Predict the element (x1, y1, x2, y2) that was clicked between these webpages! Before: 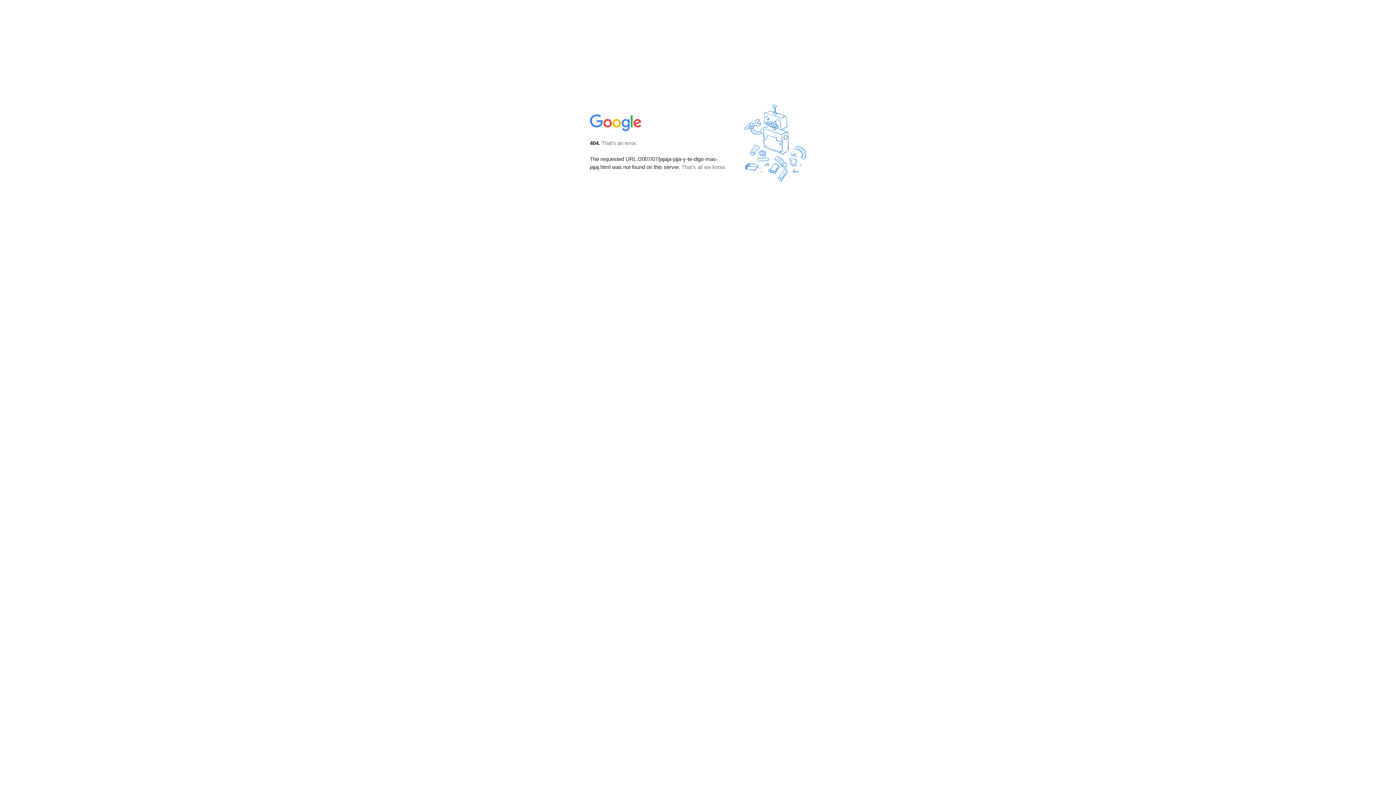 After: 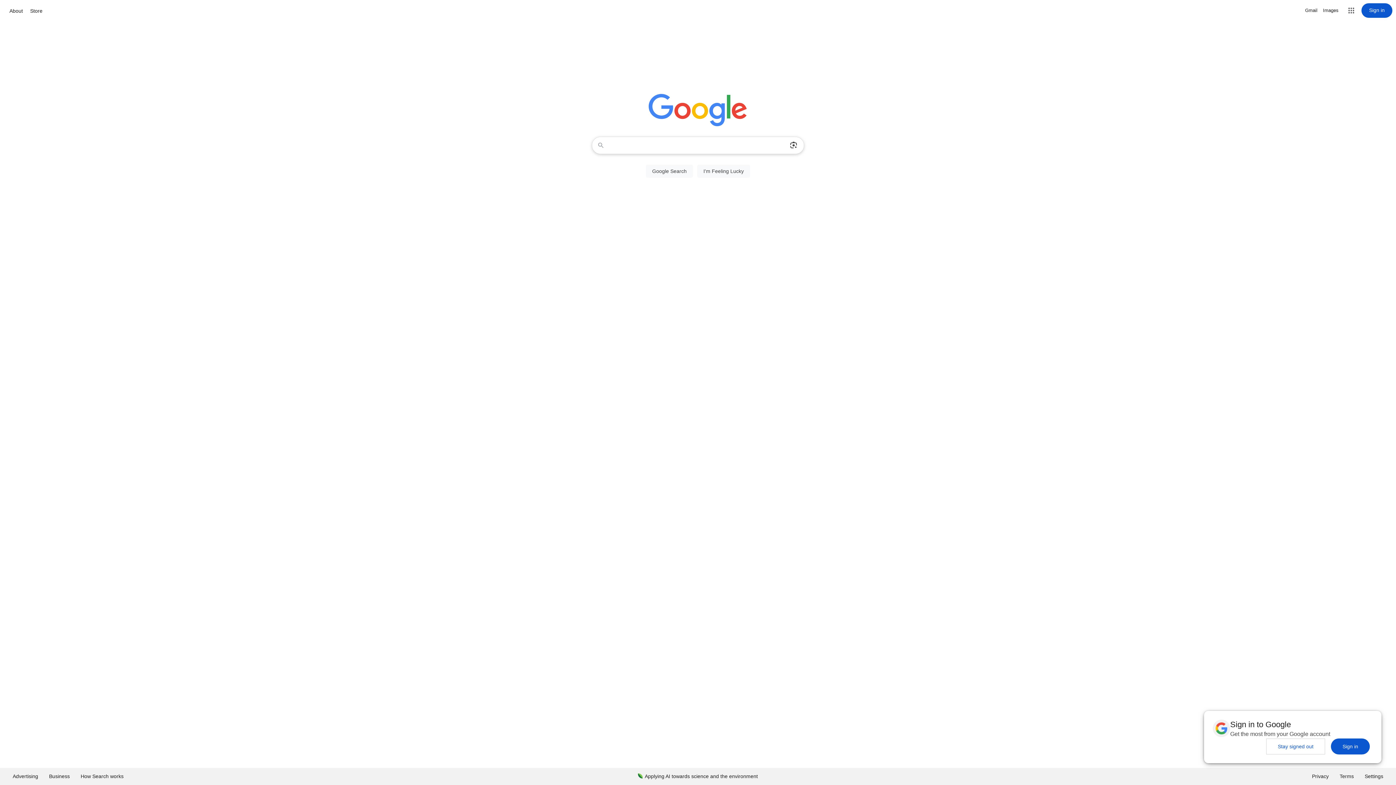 Action: bbox: (590, 127, 642, 134)